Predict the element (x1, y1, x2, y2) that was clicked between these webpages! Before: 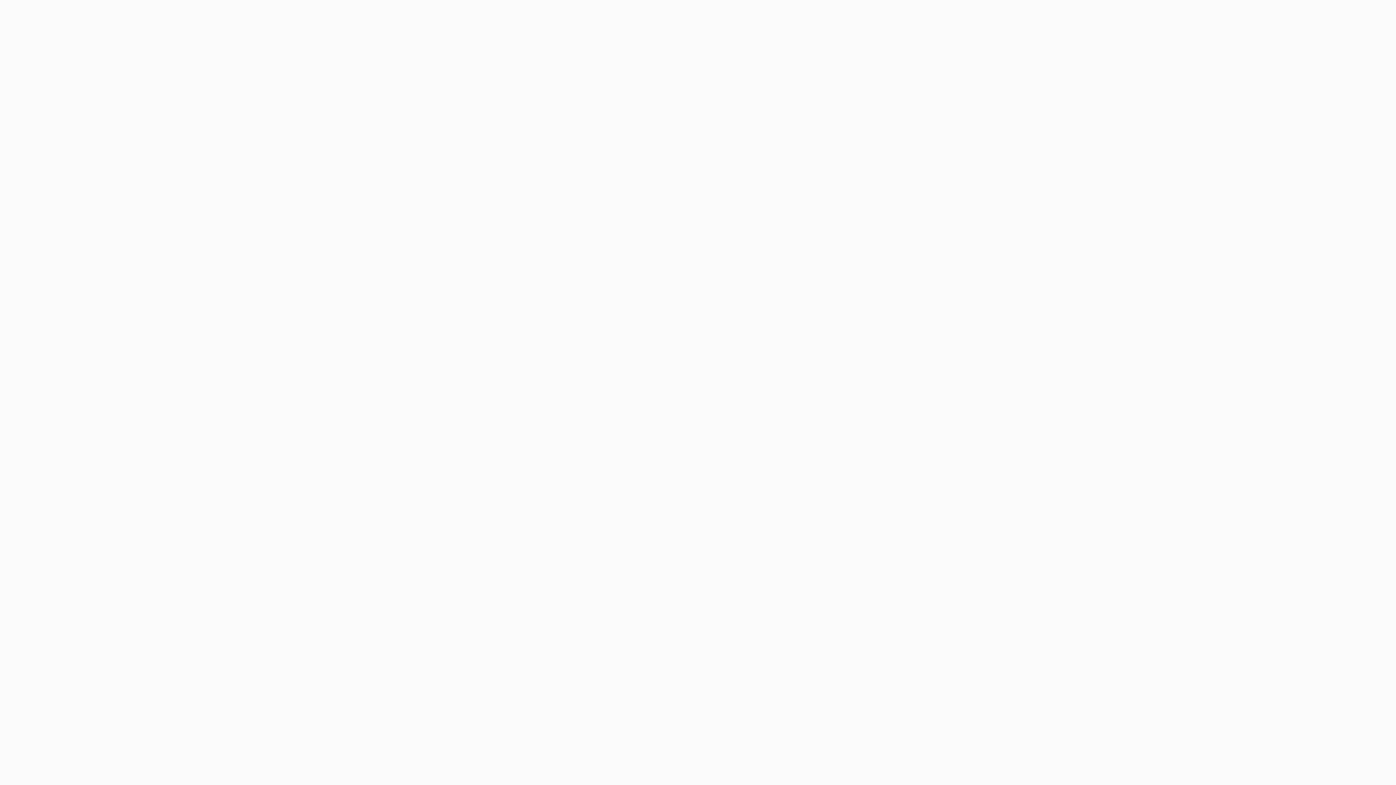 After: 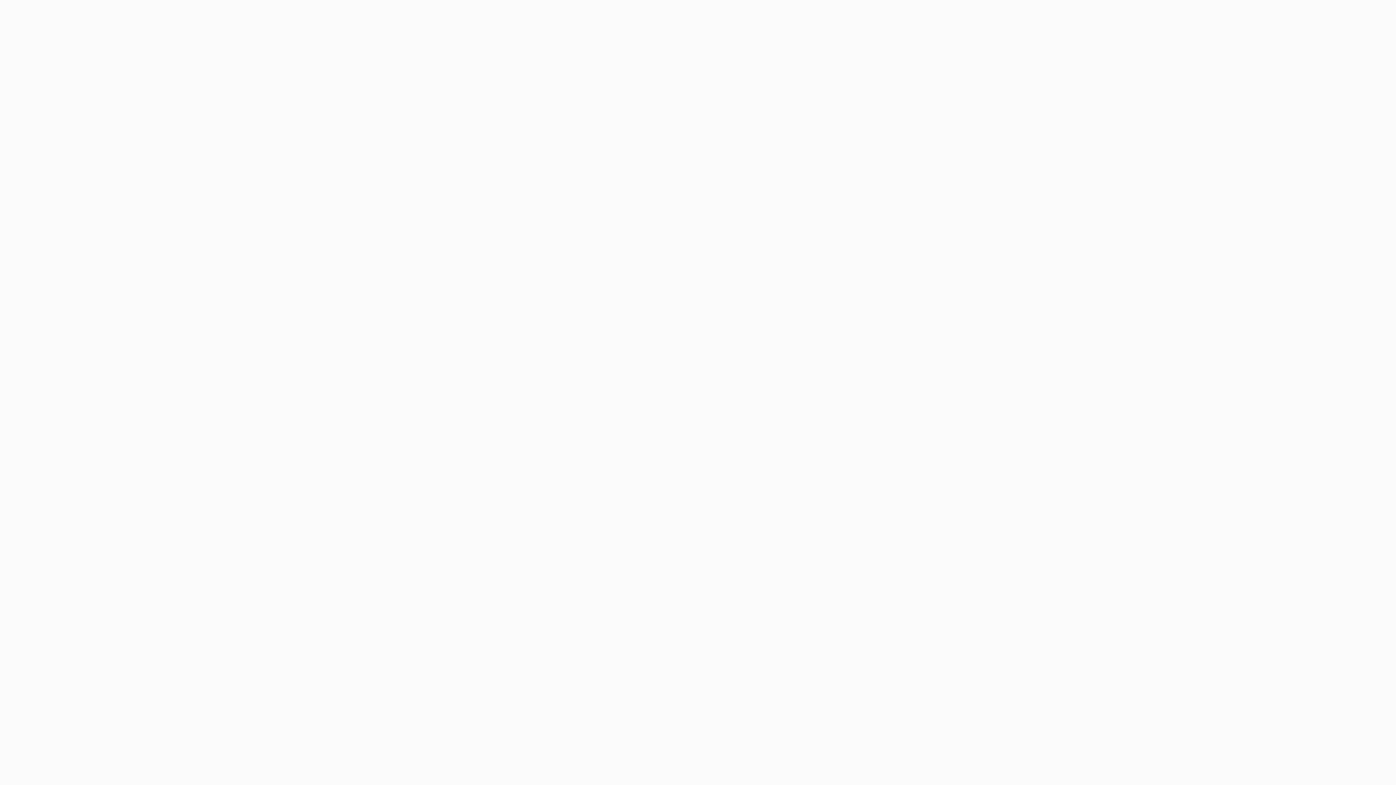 Action: label: Procedures bbox: (763, 25, 800, 36)